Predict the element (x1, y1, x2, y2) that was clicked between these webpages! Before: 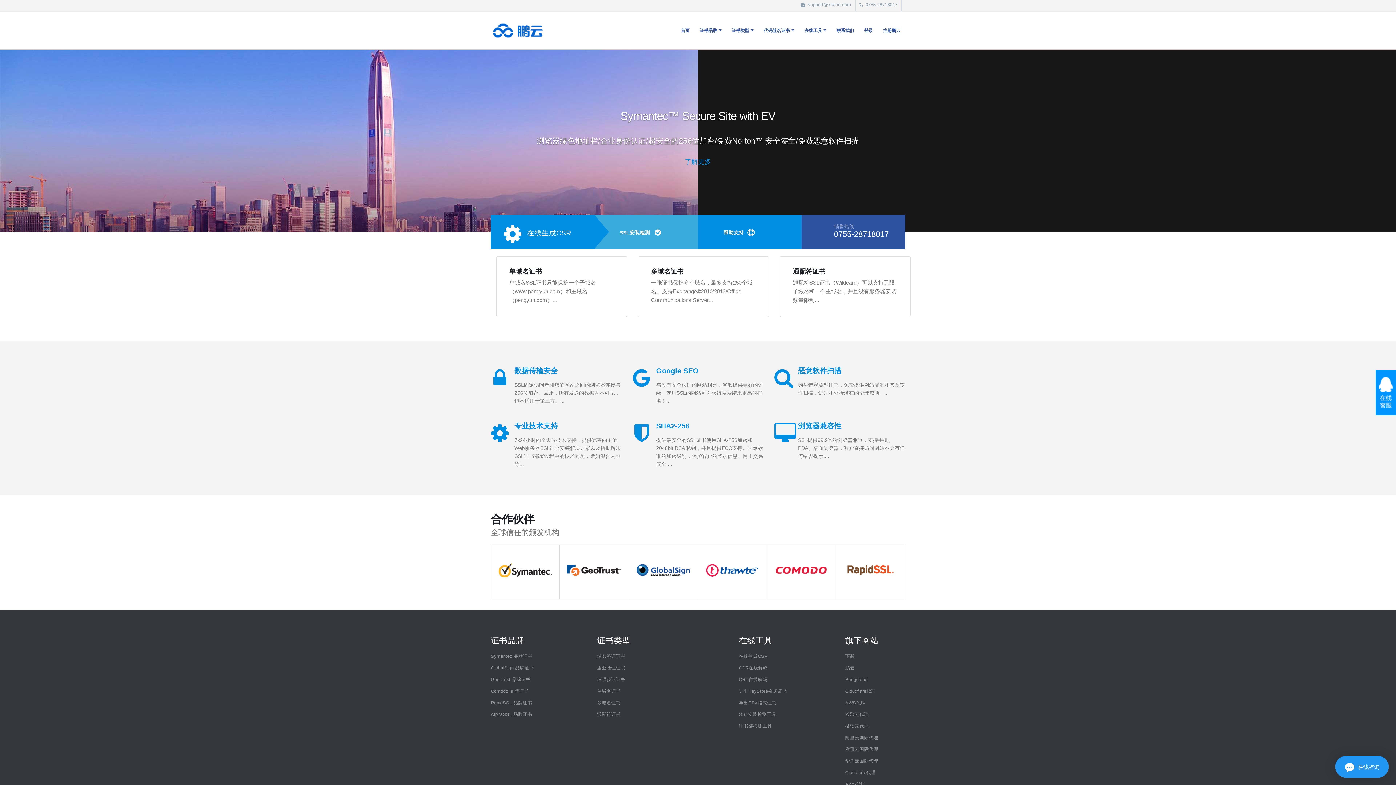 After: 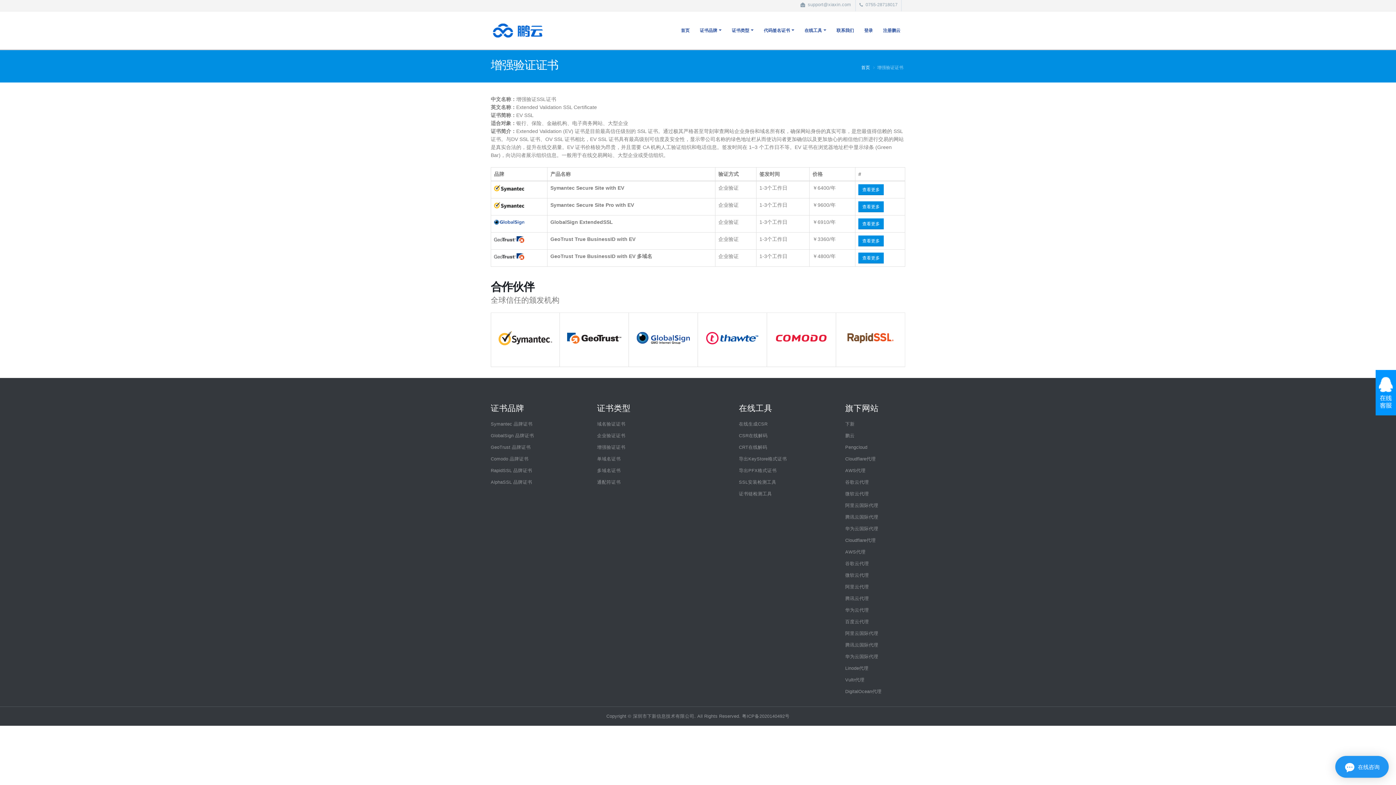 Action: label: 增强验证证书 bbox: (597, 674, 692, 685)